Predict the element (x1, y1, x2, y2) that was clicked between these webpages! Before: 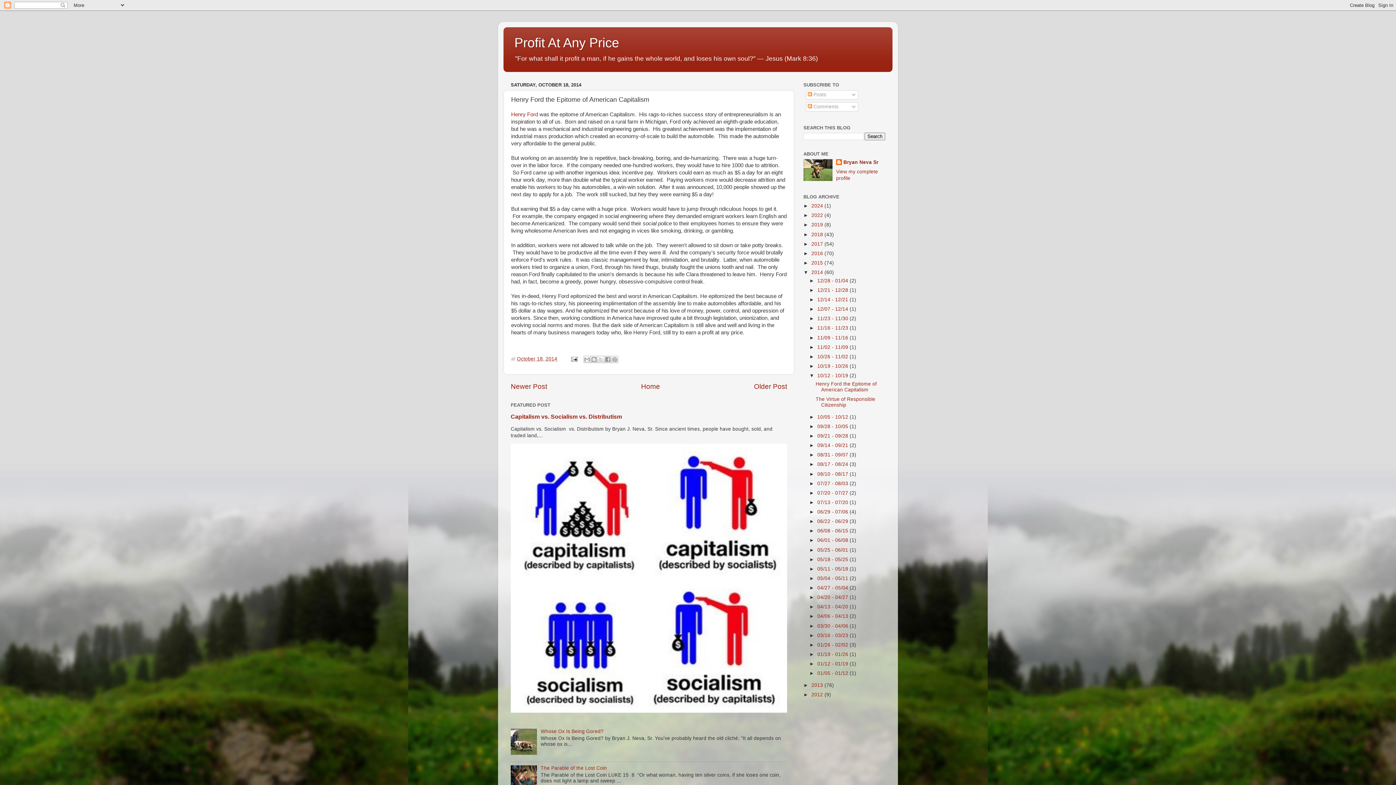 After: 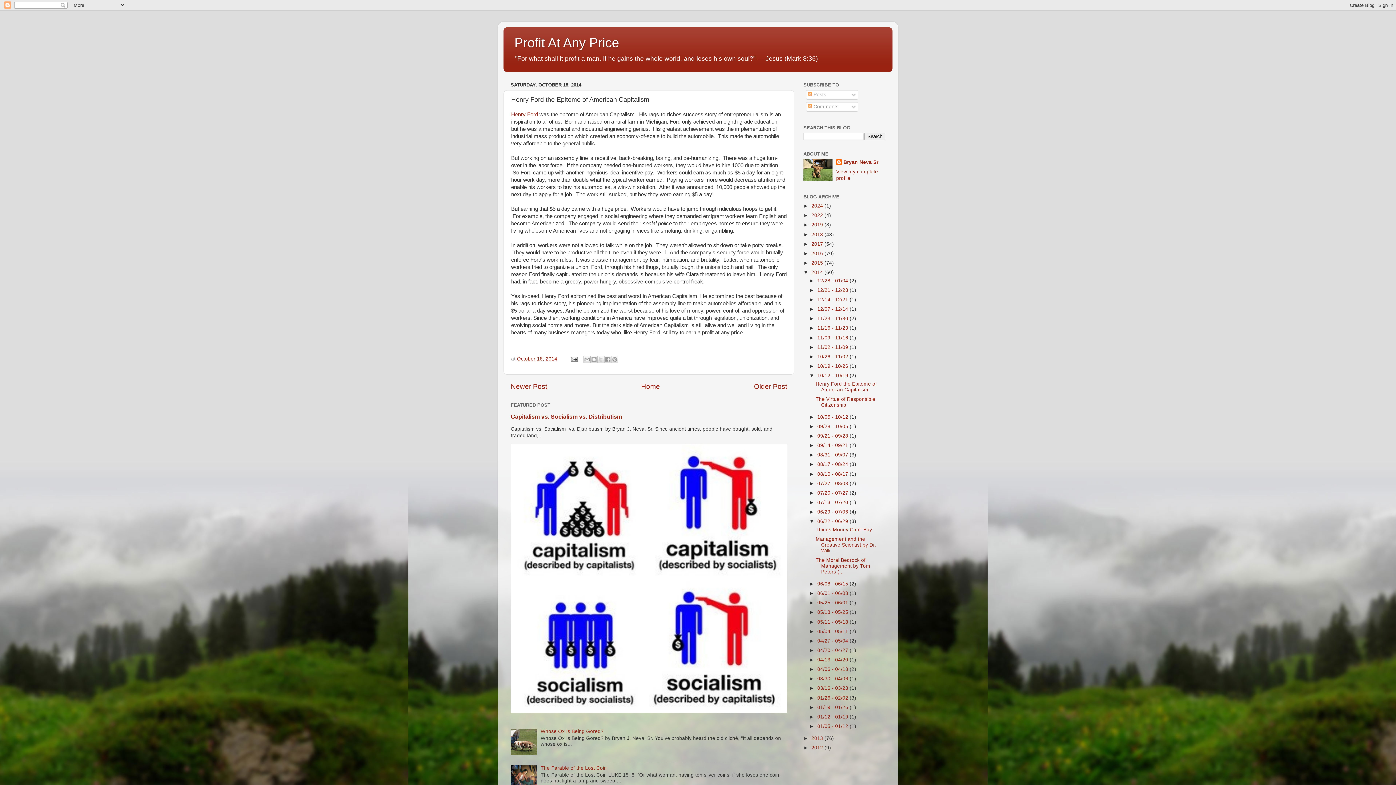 Action: bbox: (809, 518, 817, 524) label: ►  